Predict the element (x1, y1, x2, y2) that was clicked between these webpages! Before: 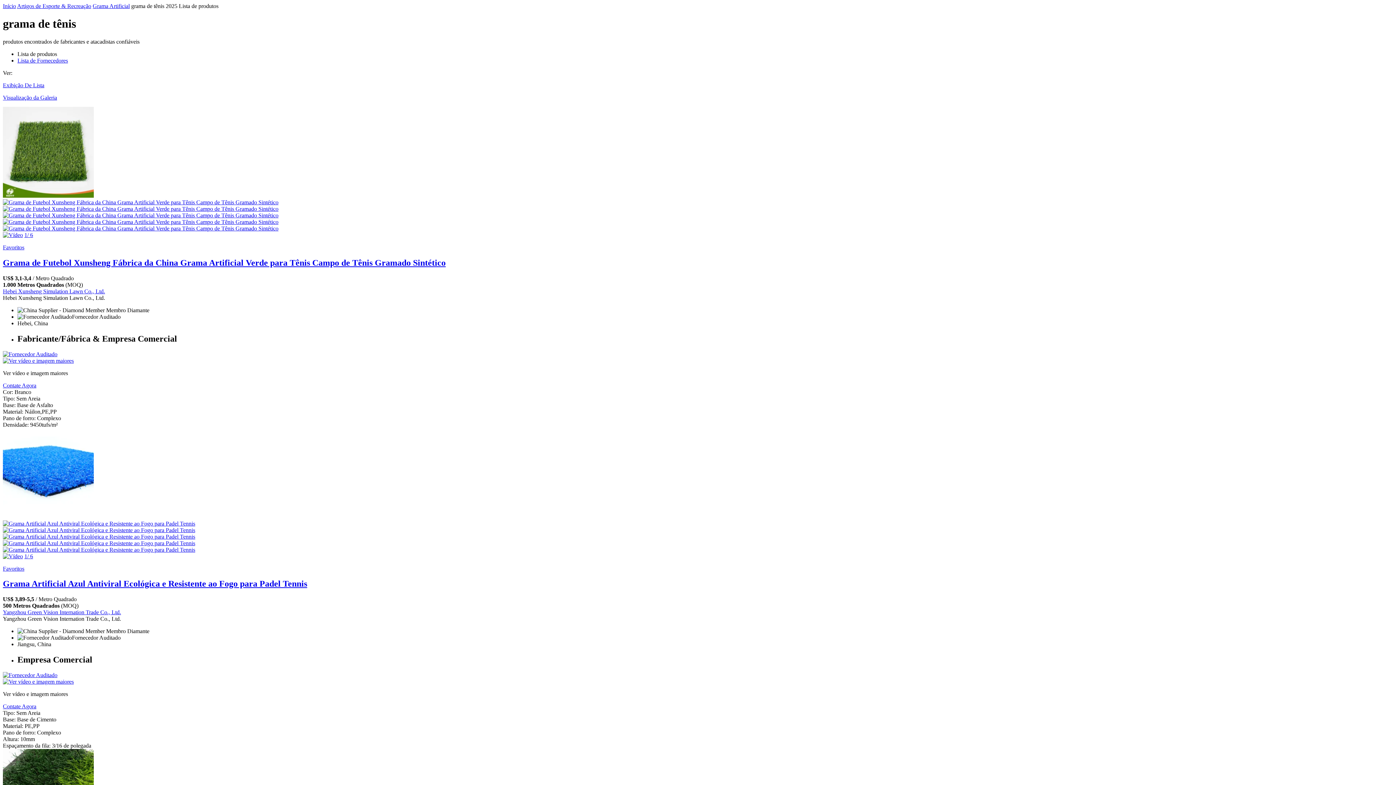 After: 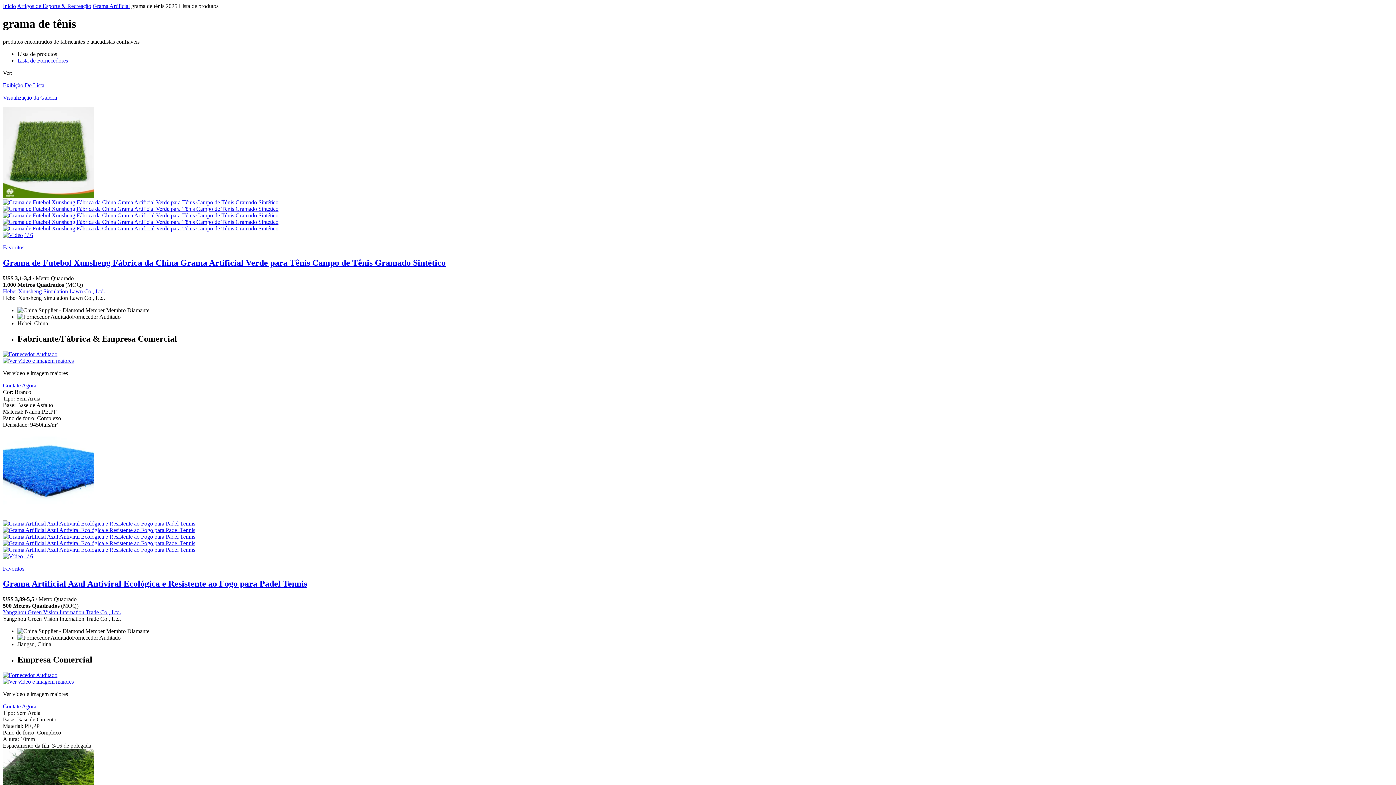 Action: bbox: (24, 553, 33, 559) label: 1/ 6